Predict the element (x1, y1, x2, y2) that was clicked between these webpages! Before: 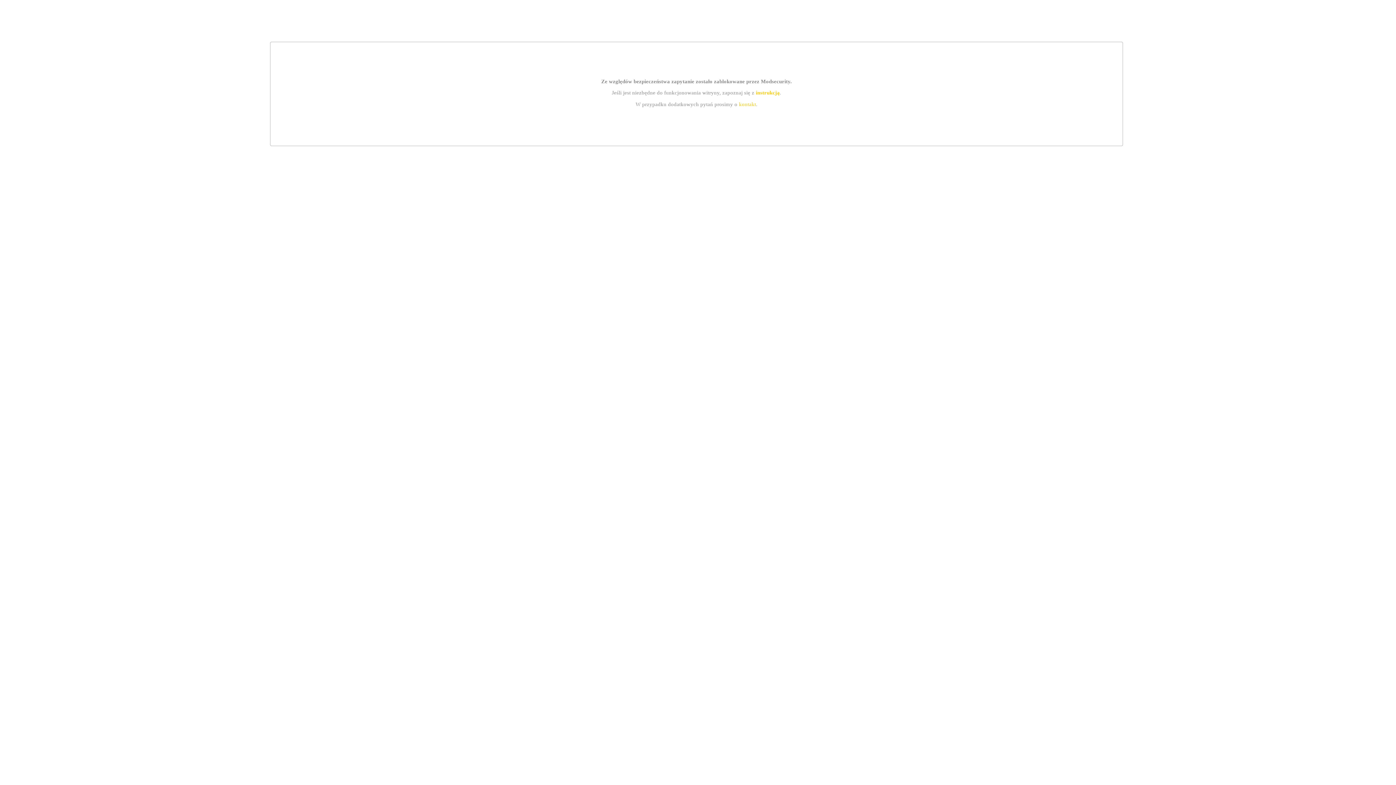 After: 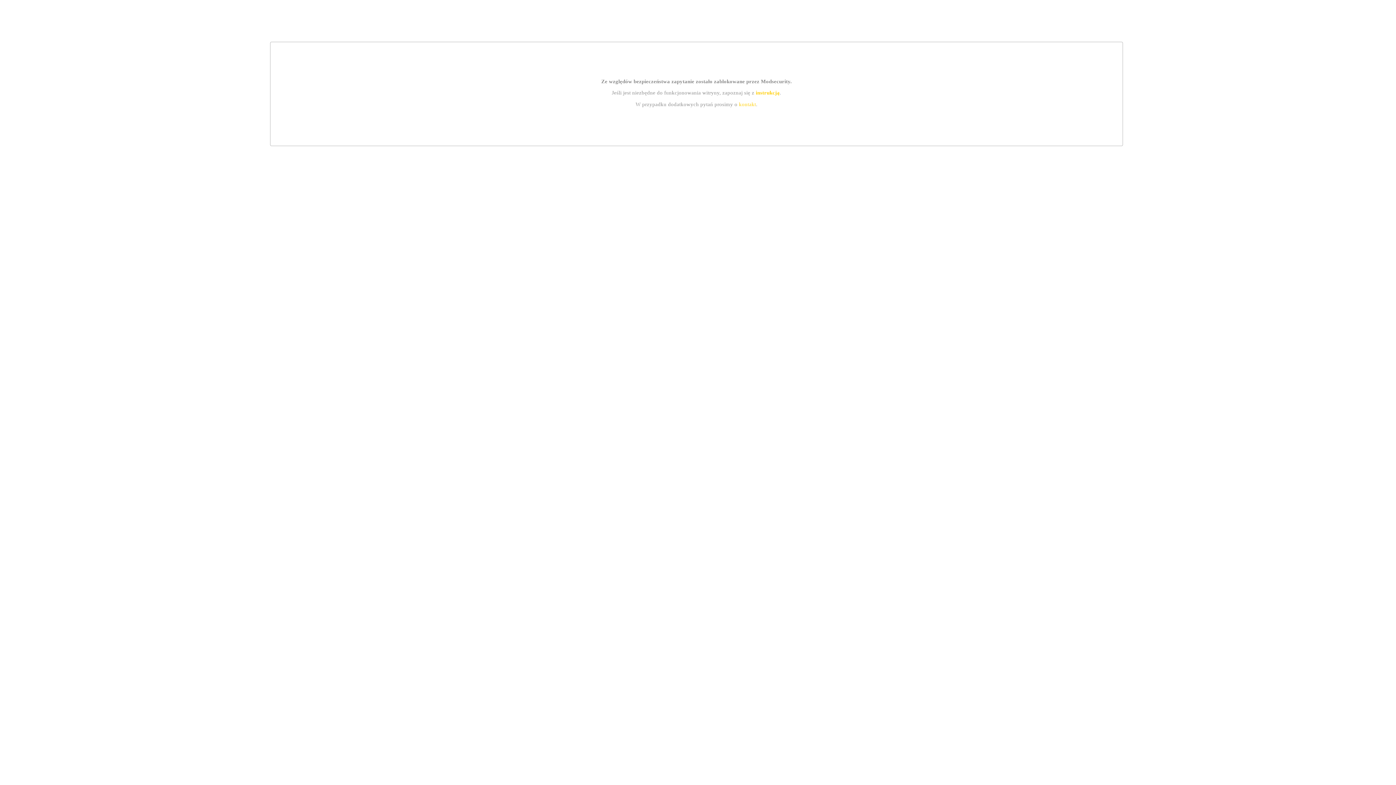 Action: bbox: (755, 89, 779, 95) label: instrukcją